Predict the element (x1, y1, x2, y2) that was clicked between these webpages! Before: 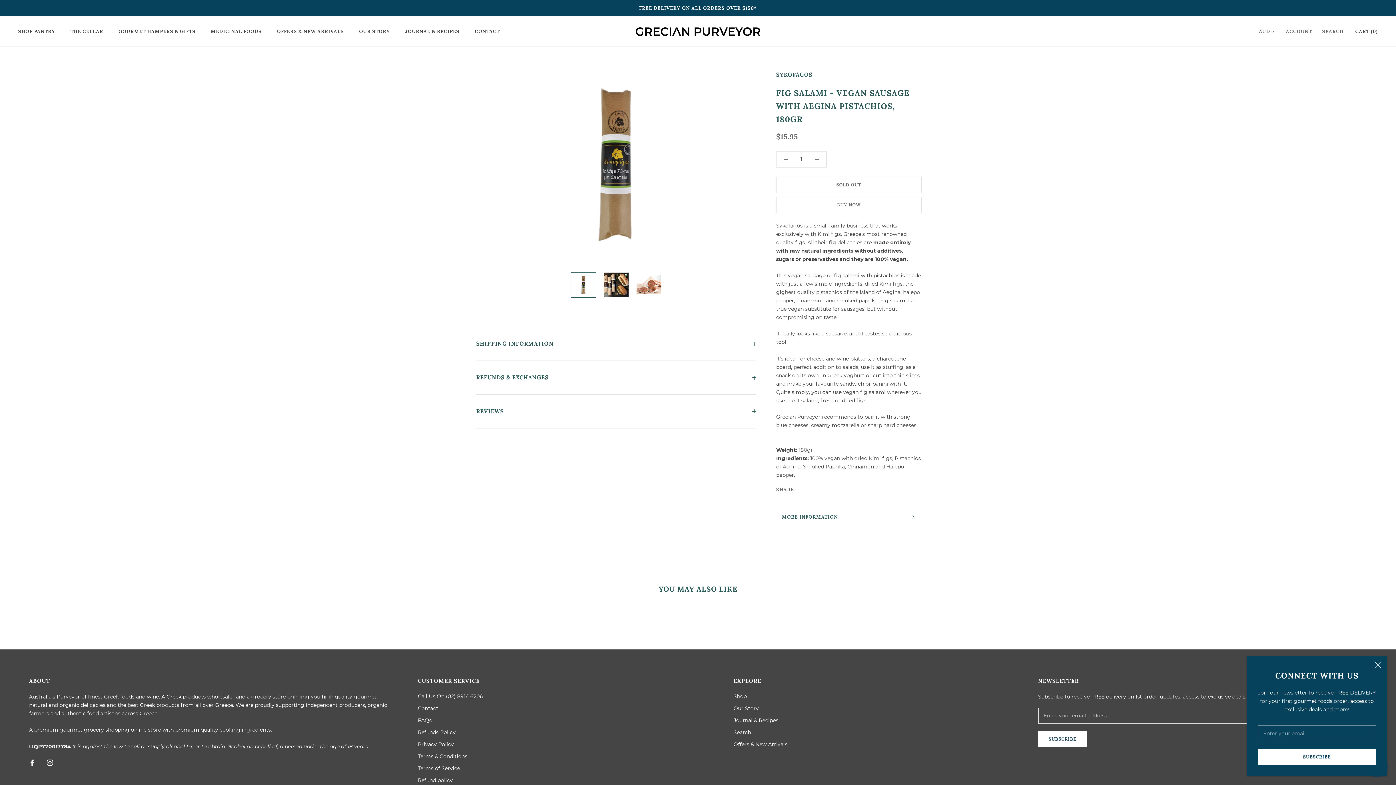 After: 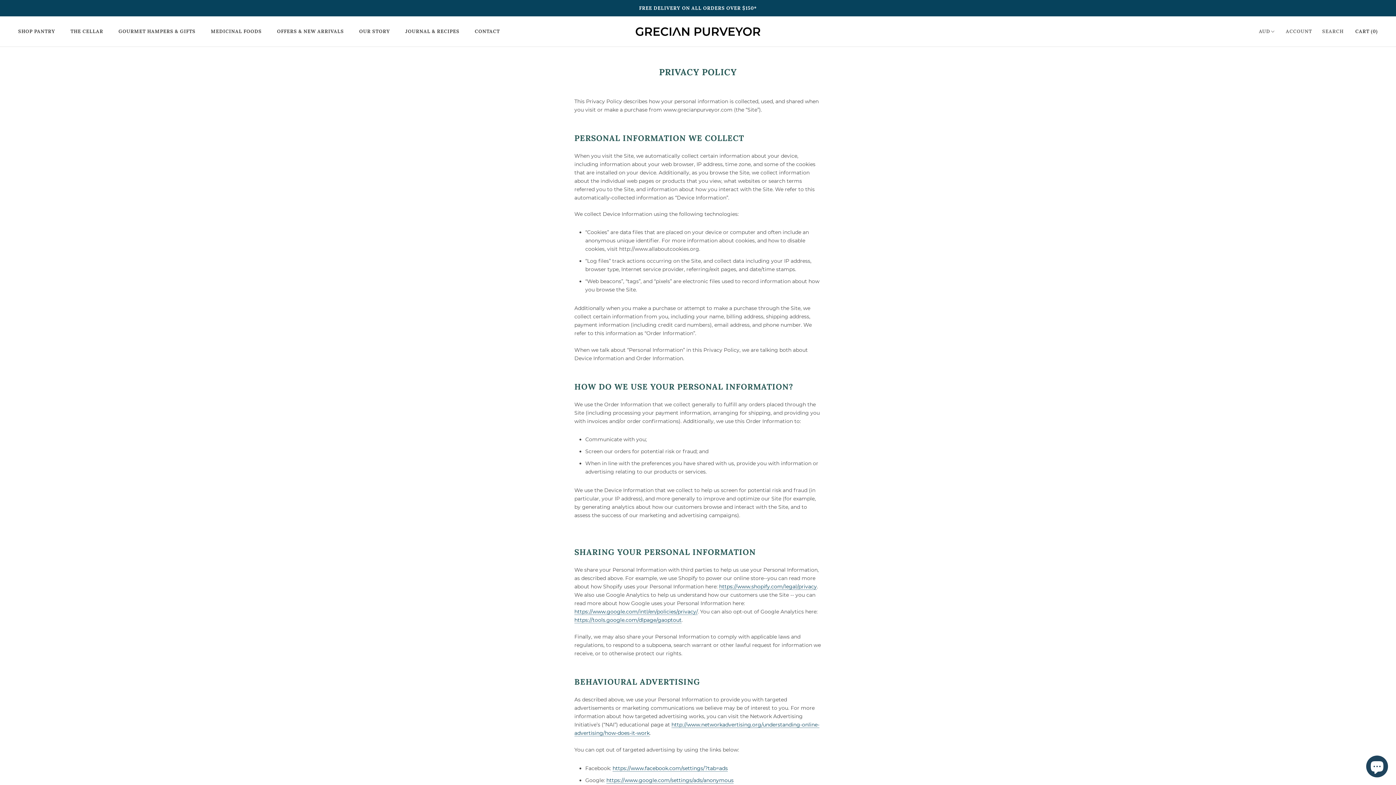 Action: label: Privacy Policy bbox: (418, 741, 704, 748)